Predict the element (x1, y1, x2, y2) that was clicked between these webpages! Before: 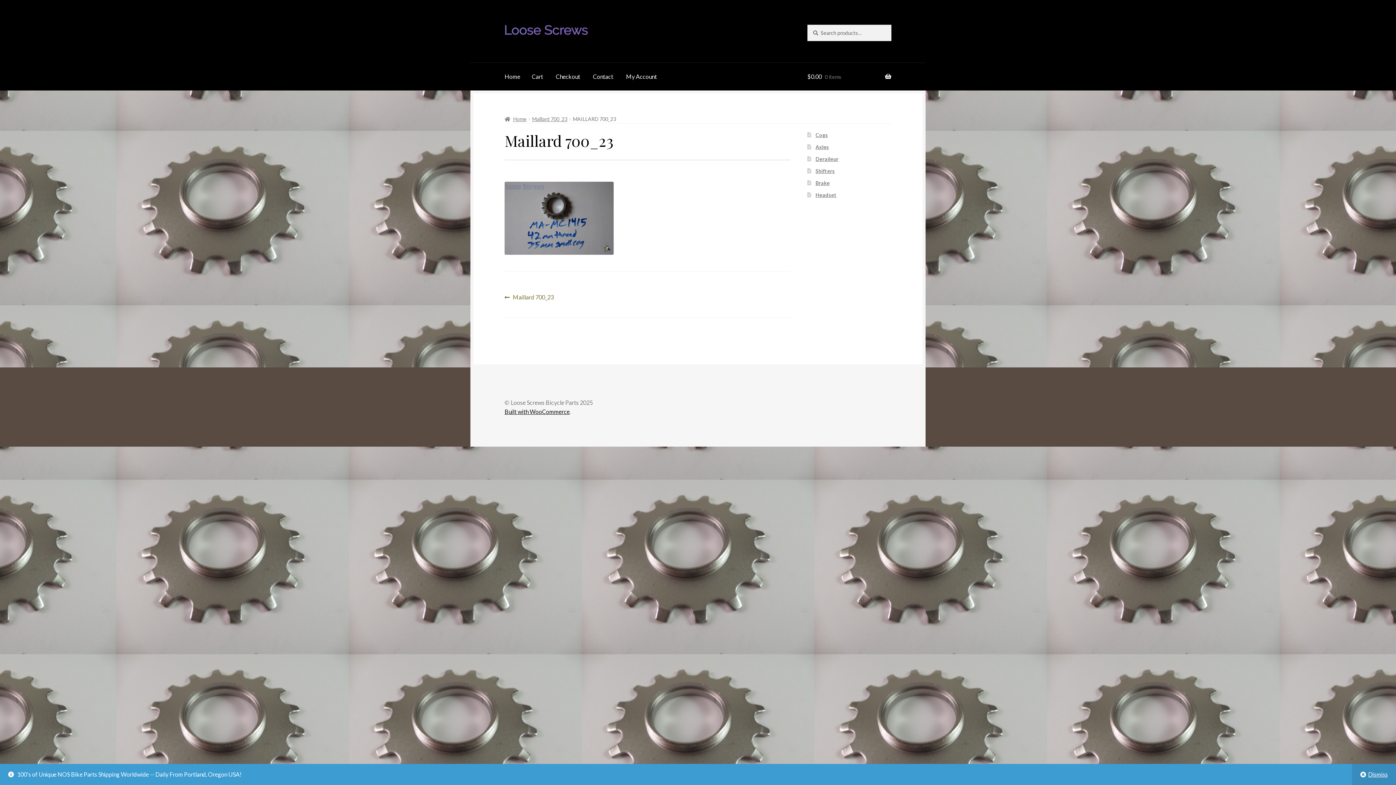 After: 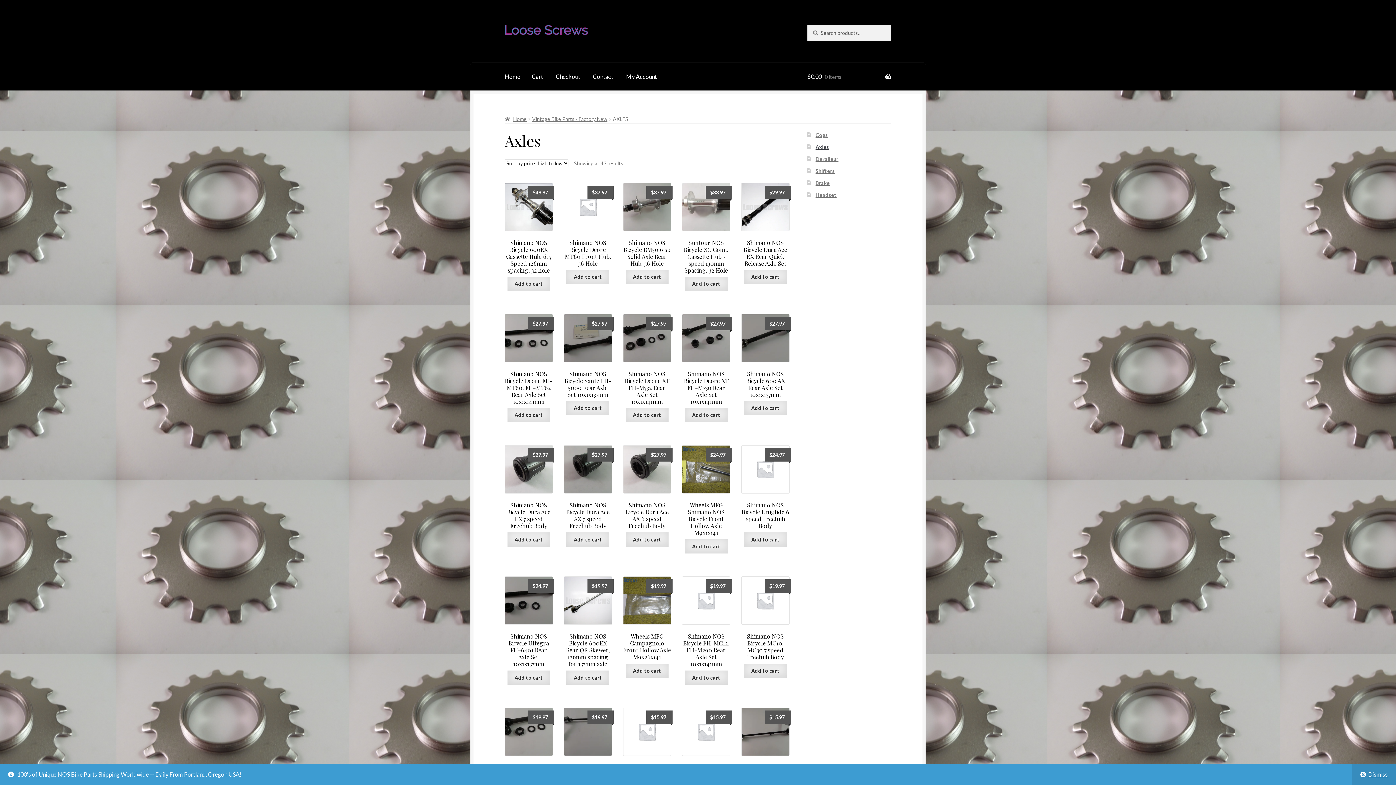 Action: bbox: (815, 144, 829, 150) label: Axles